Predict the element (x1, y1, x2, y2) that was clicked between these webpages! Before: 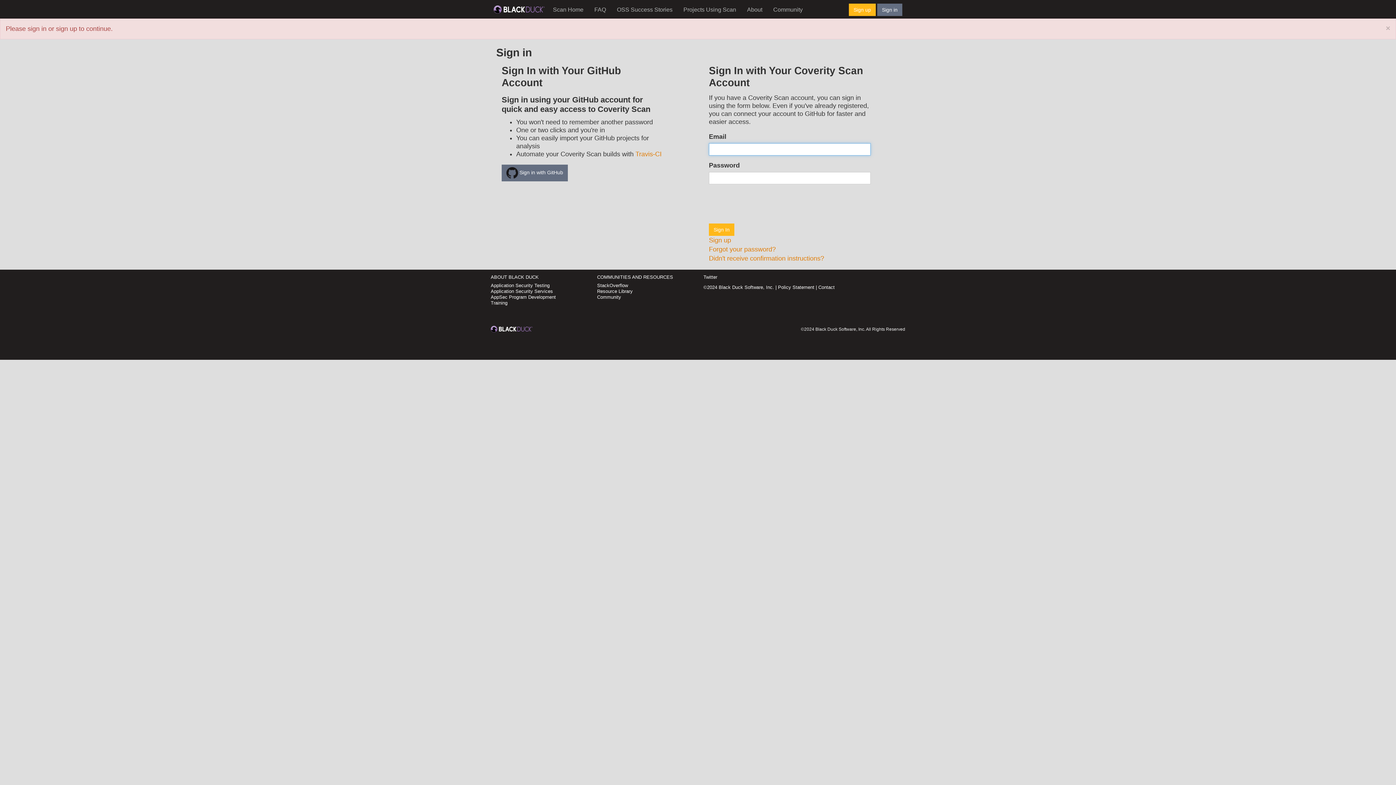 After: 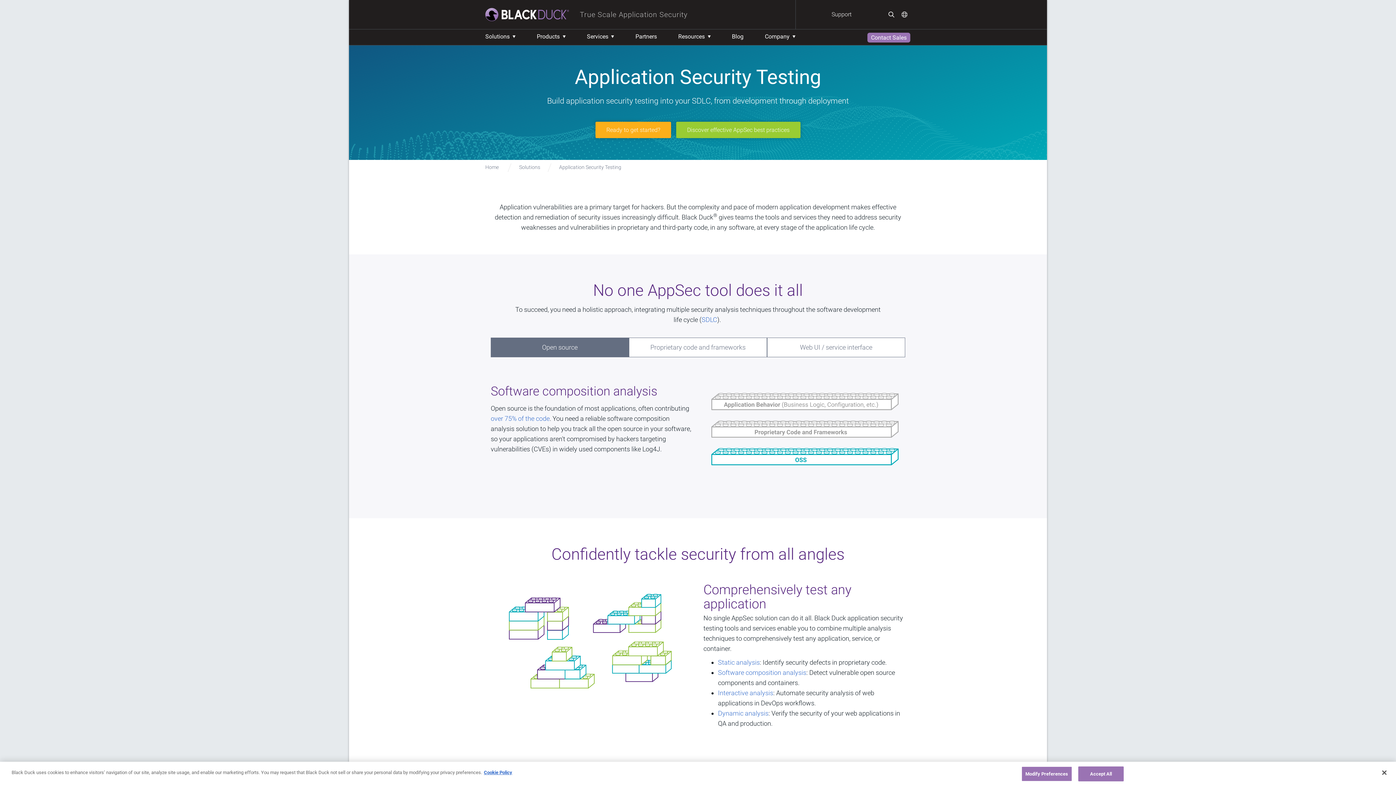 Action: label: Application Security Testing bbox: (490, 282, 549, 288)